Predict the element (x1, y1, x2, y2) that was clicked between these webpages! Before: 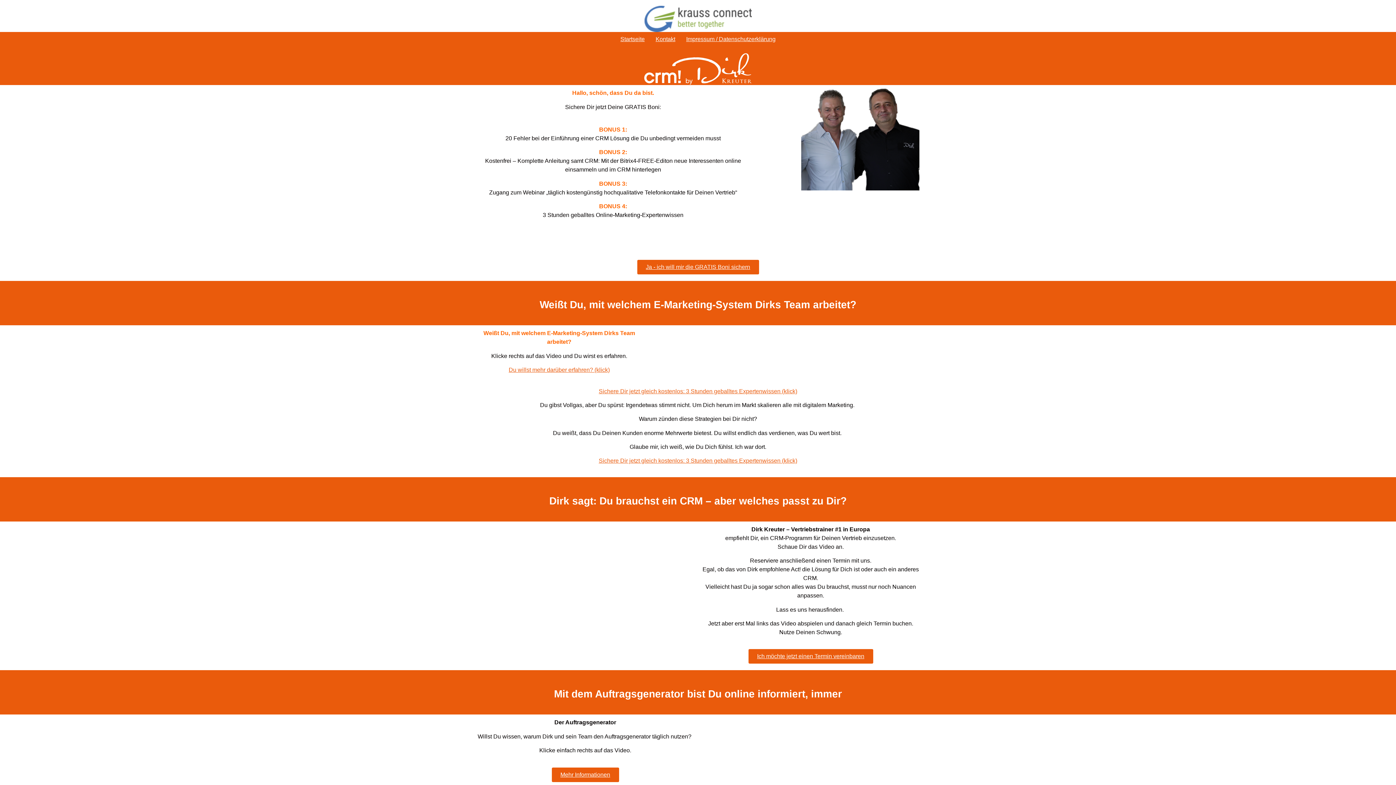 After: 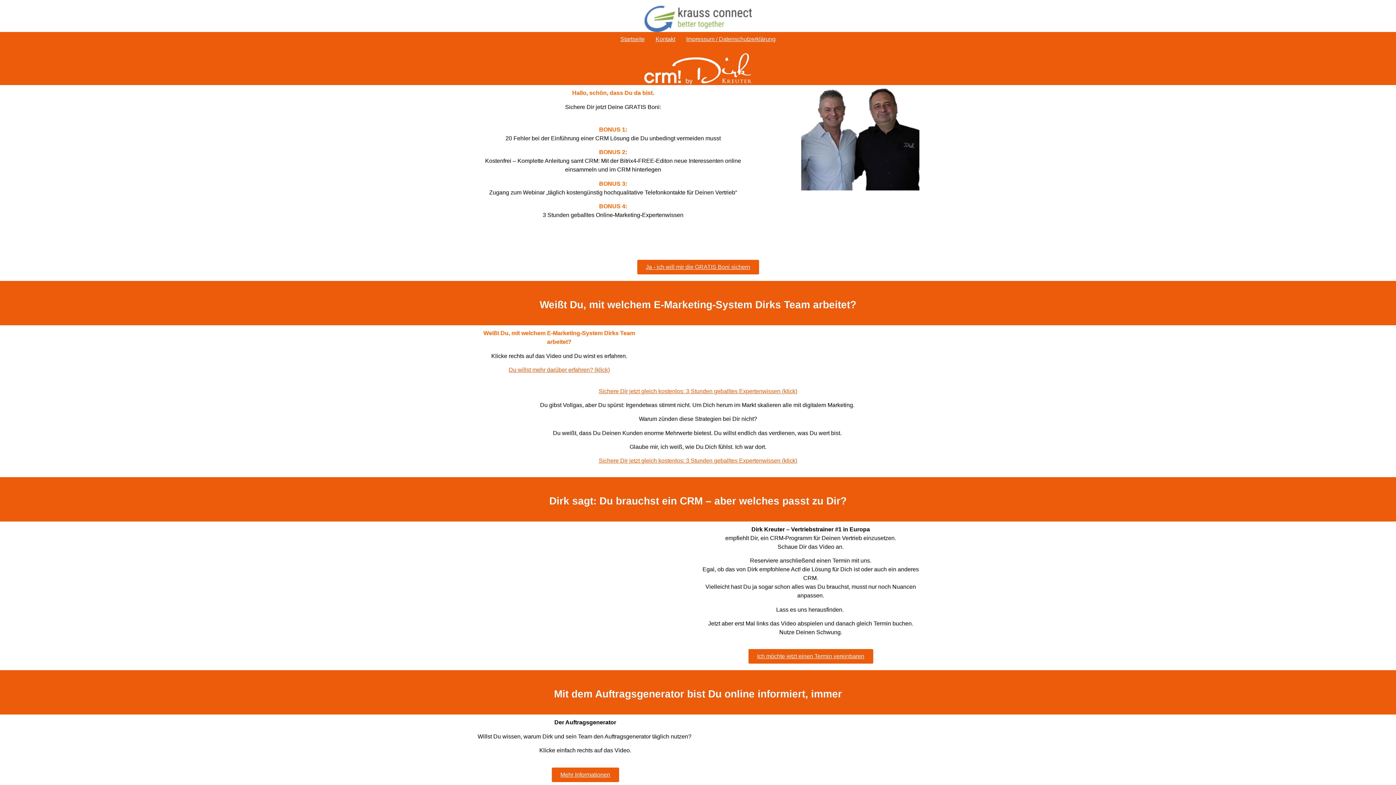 Action: label: Sichere Dir jetzt gleich kostenlos: 3 Stunden geballtes Expertenwissen (klick) bbox: (598, 388, 797, 394)